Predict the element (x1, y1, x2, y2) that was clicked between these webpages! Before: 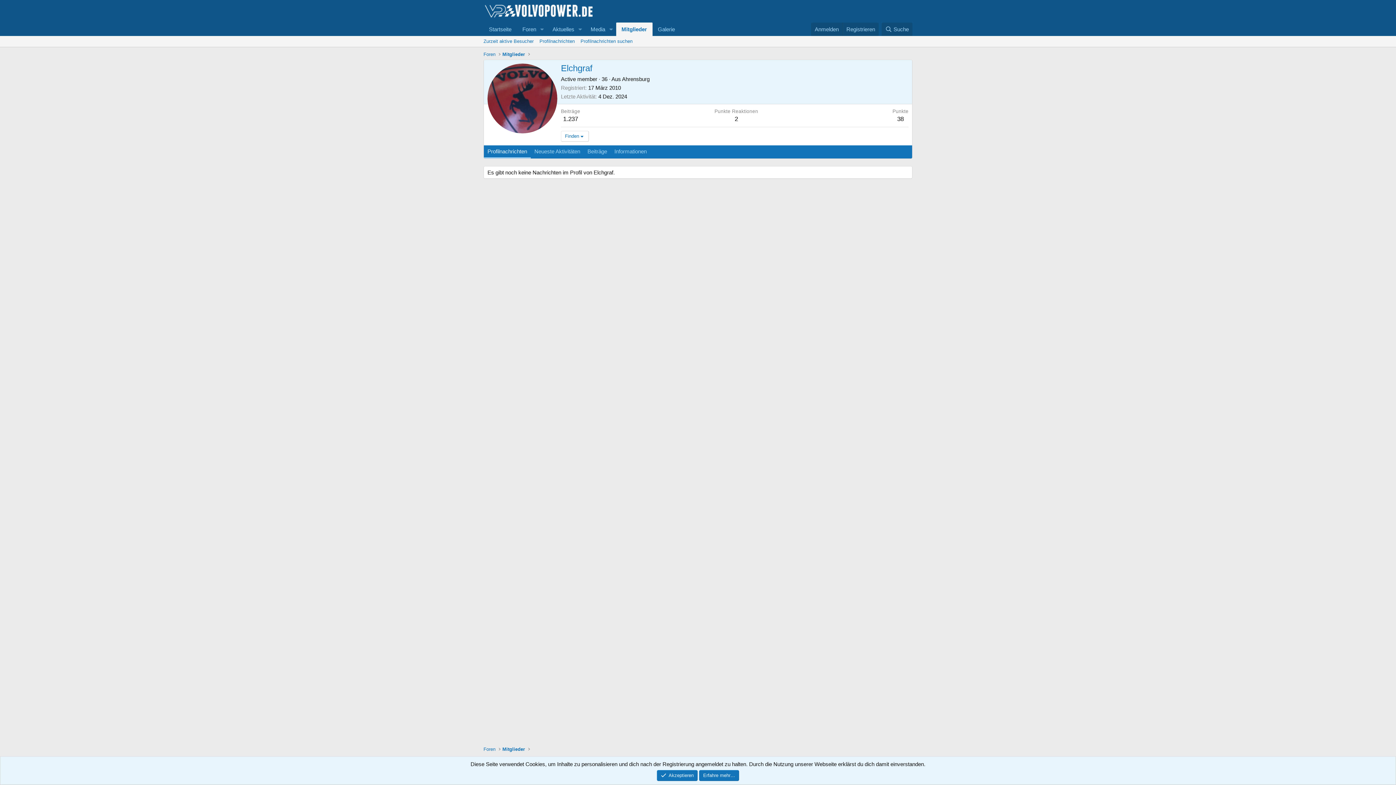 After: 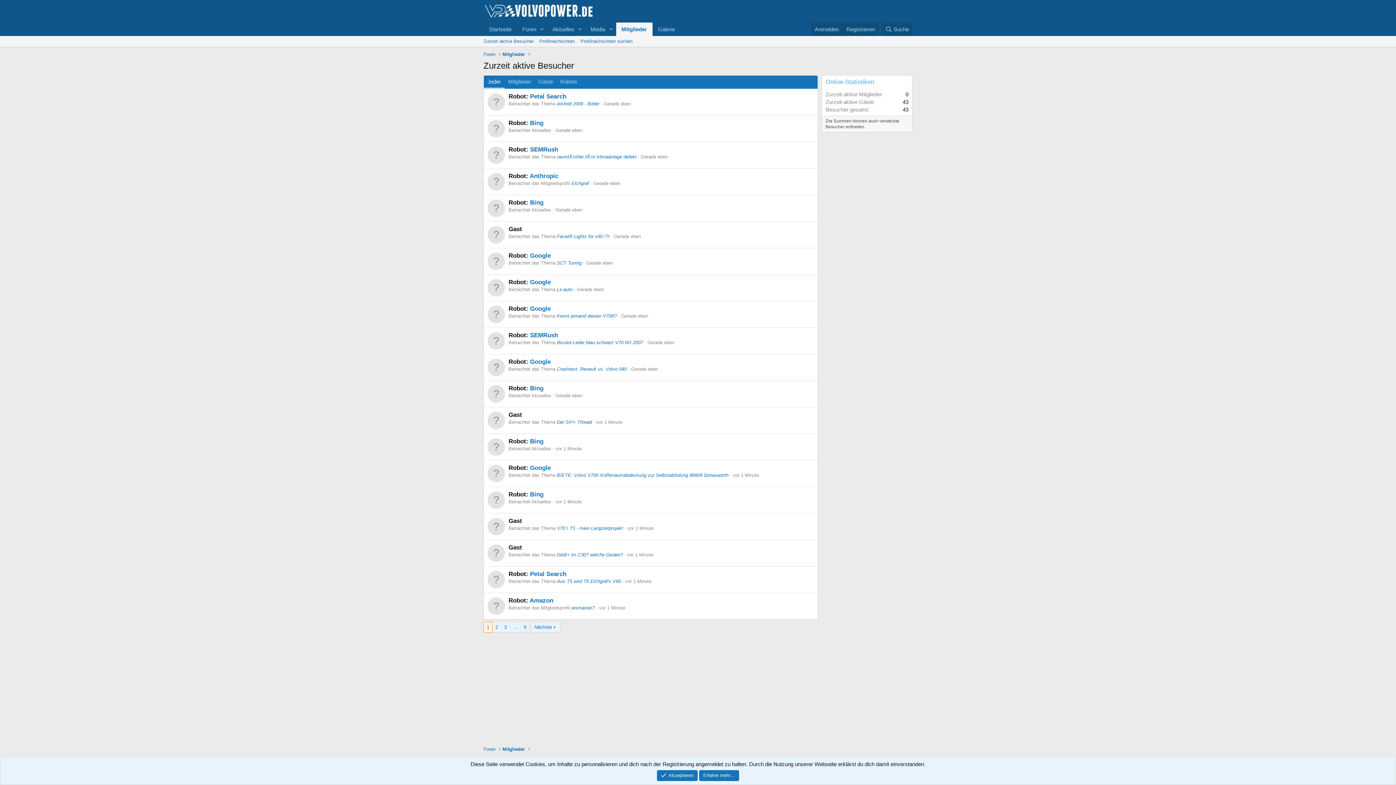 Action: label: Zurzeit aktive Besucher bbox: (480, 36, 536, 46)